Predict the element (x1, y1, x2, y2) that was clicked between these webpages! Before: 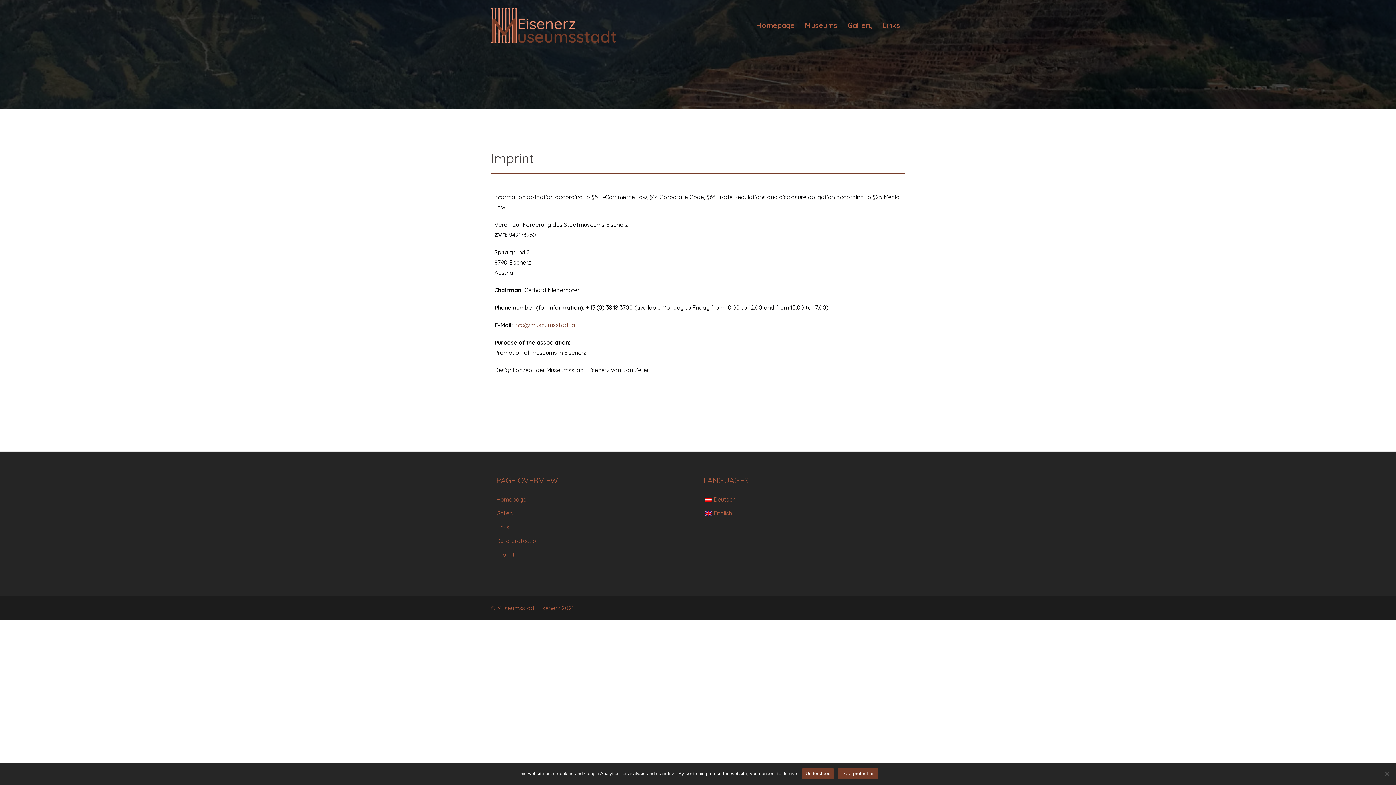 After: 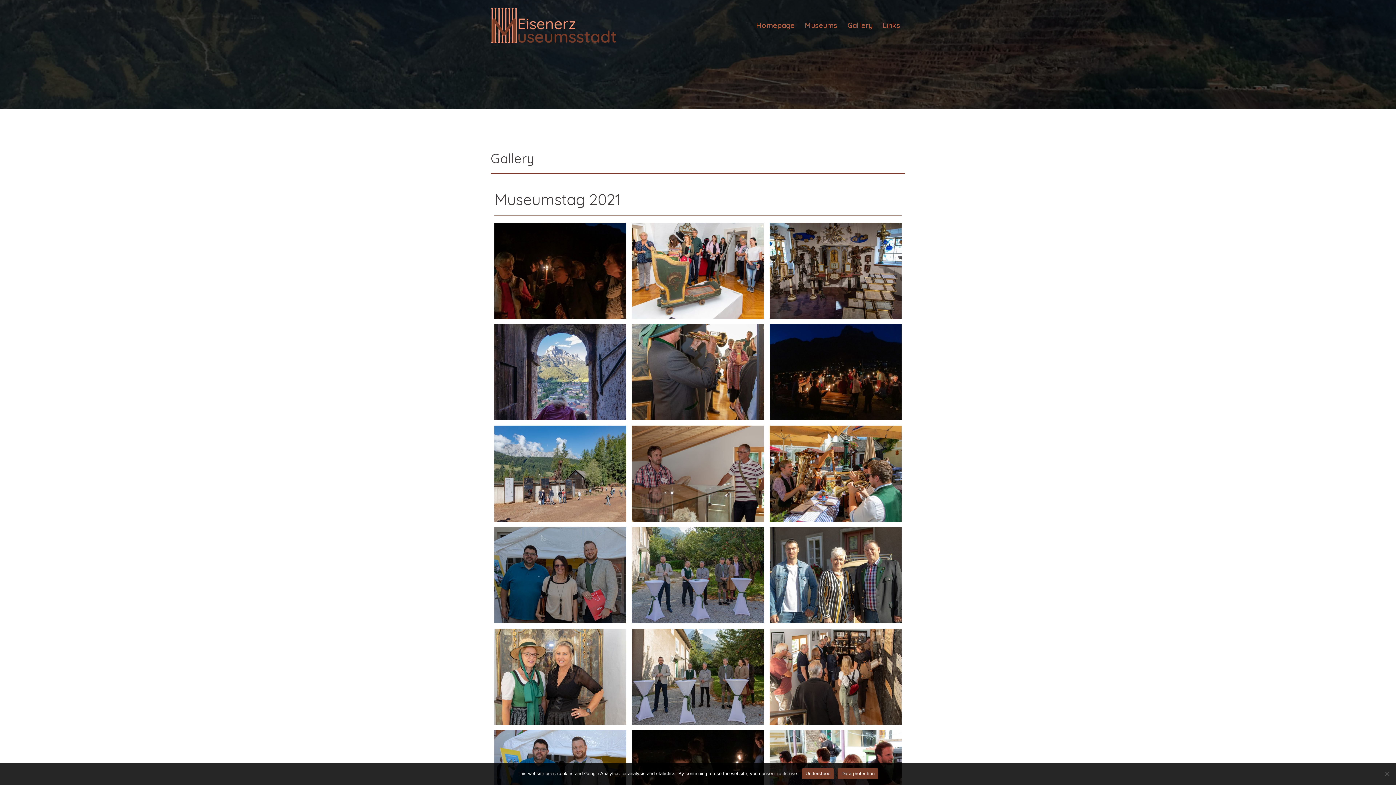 Action: bbox: (847, 18, 872, 32) label: Gallery